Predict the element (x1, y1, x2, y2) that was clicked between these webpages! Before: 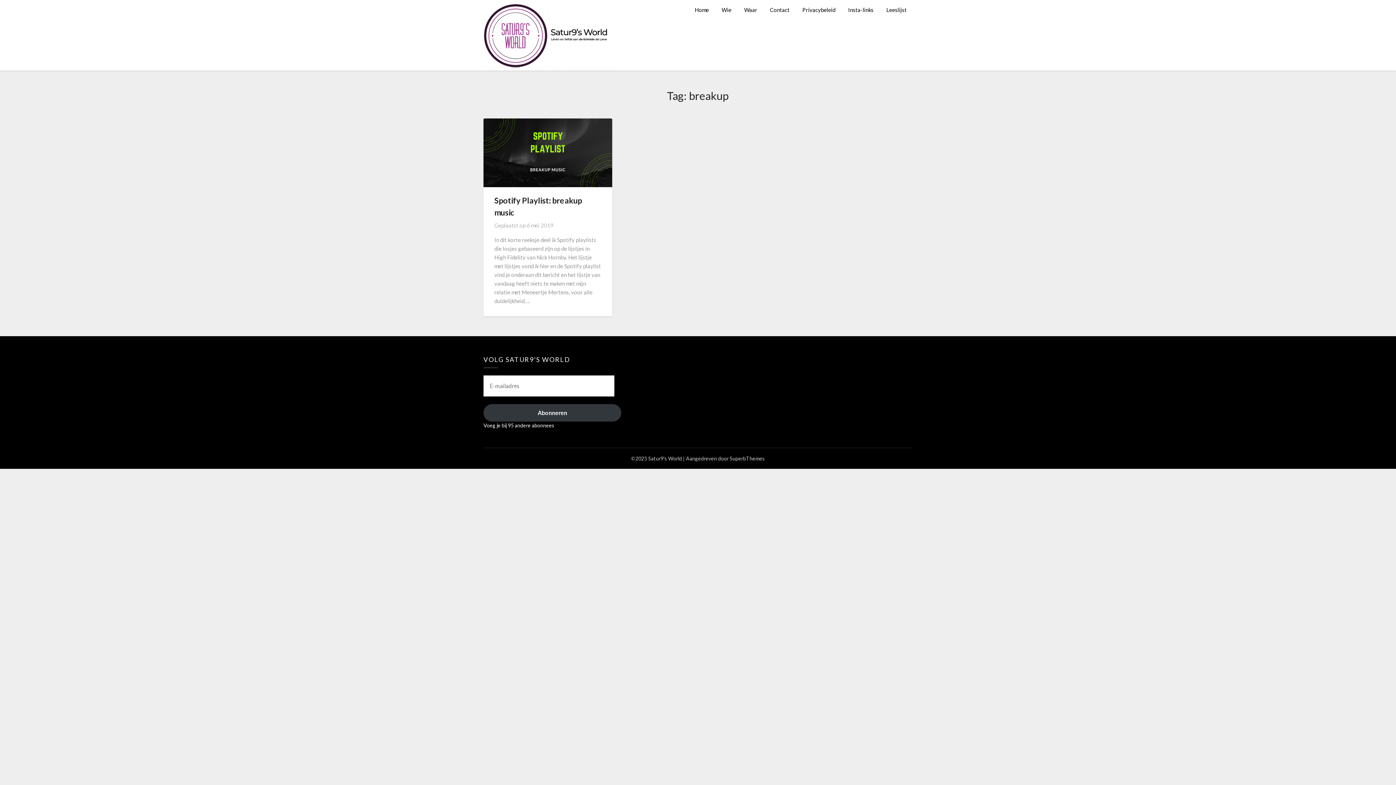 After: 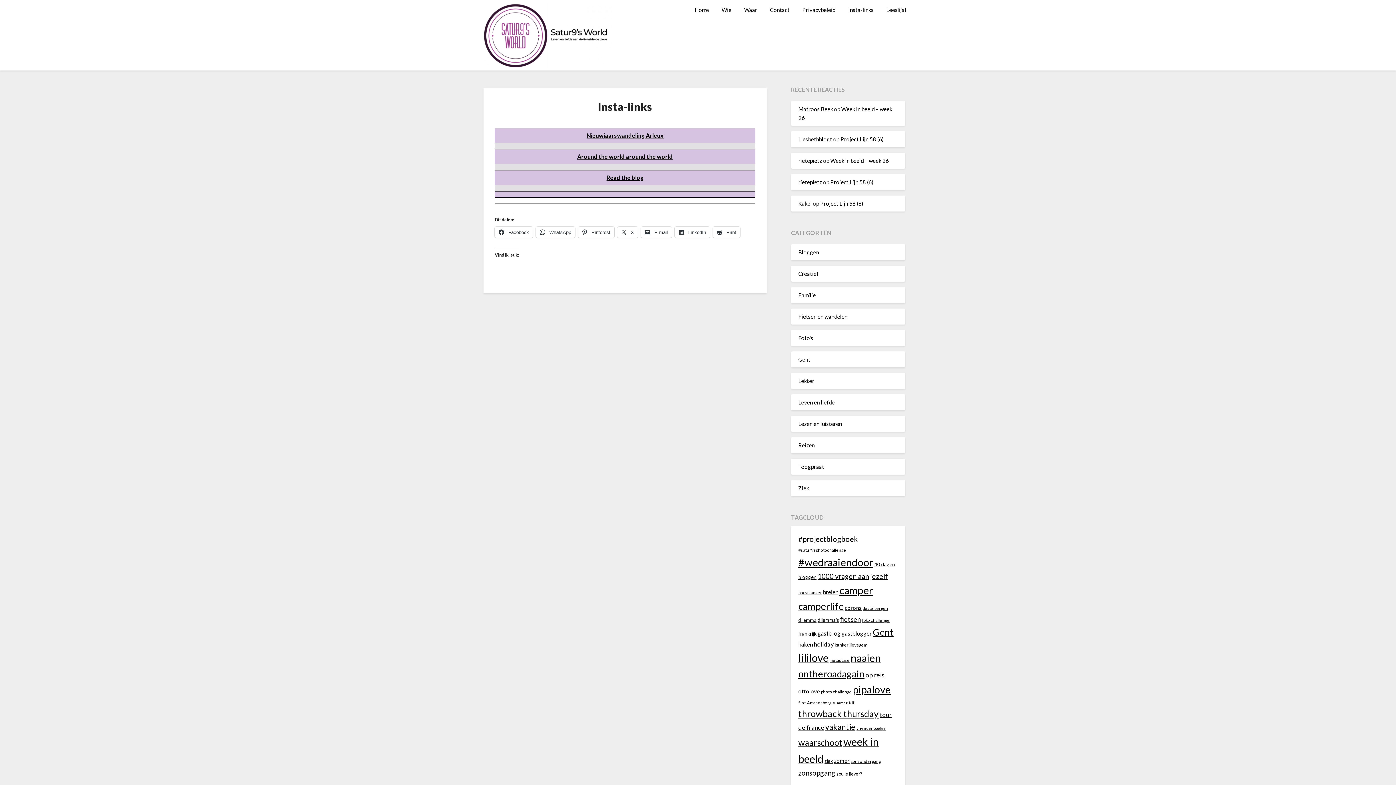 Action: label: Insta-links bbox: (842, 0, 879, 19)